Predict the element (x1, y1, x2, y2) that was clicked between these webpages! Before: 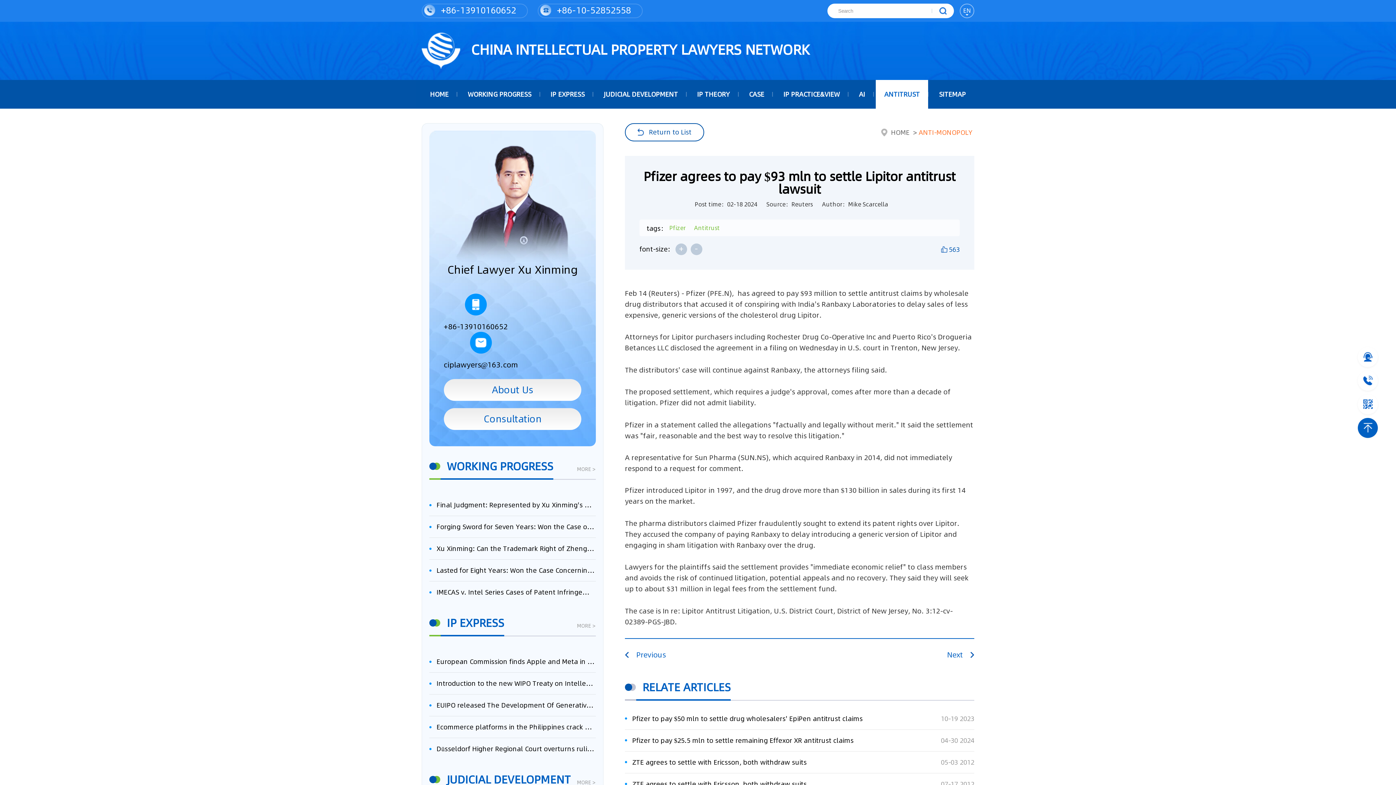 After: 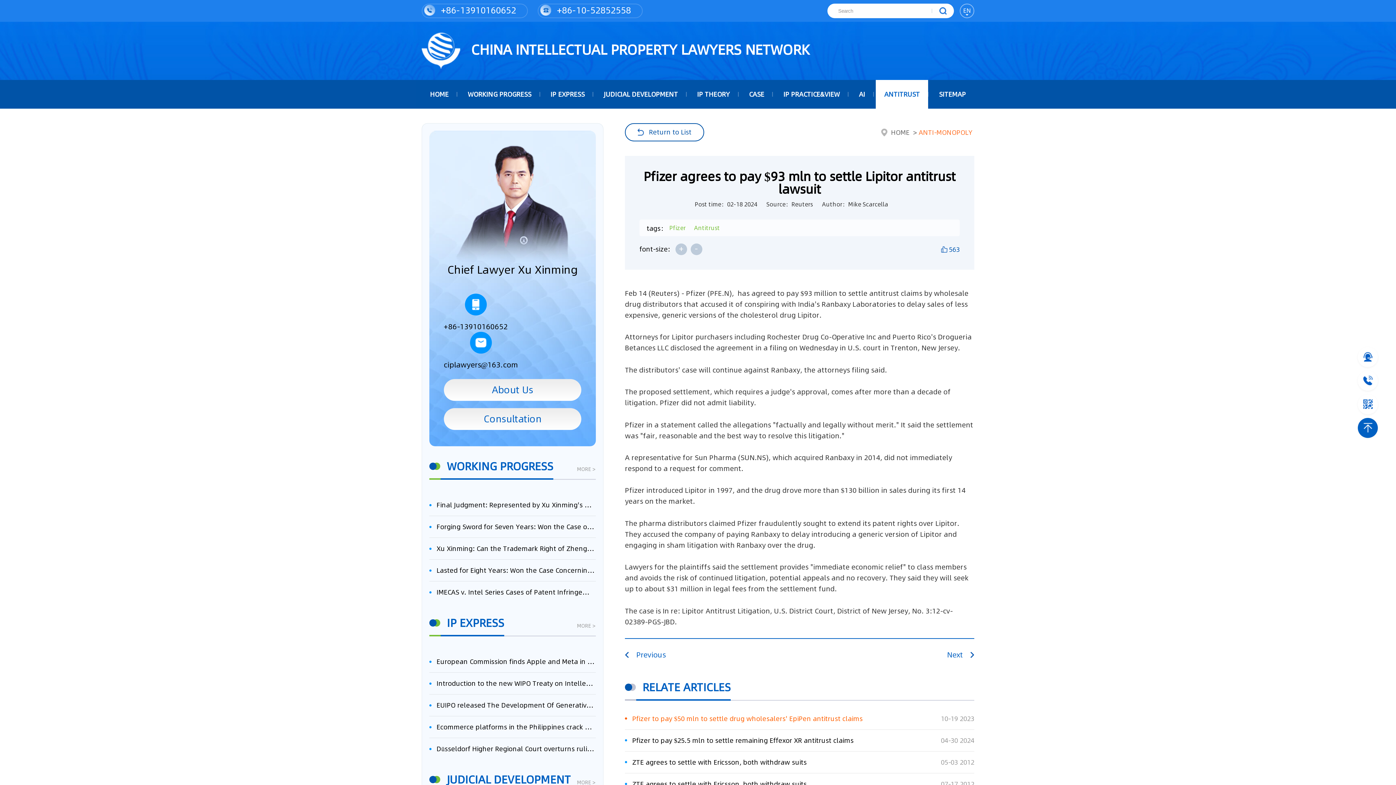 Action: bbox: (625, 708, 974, 729) label: Pfizer to pay $50 mln to settle drug wholesalers' EpiPen antitrust claims
10-19 2023